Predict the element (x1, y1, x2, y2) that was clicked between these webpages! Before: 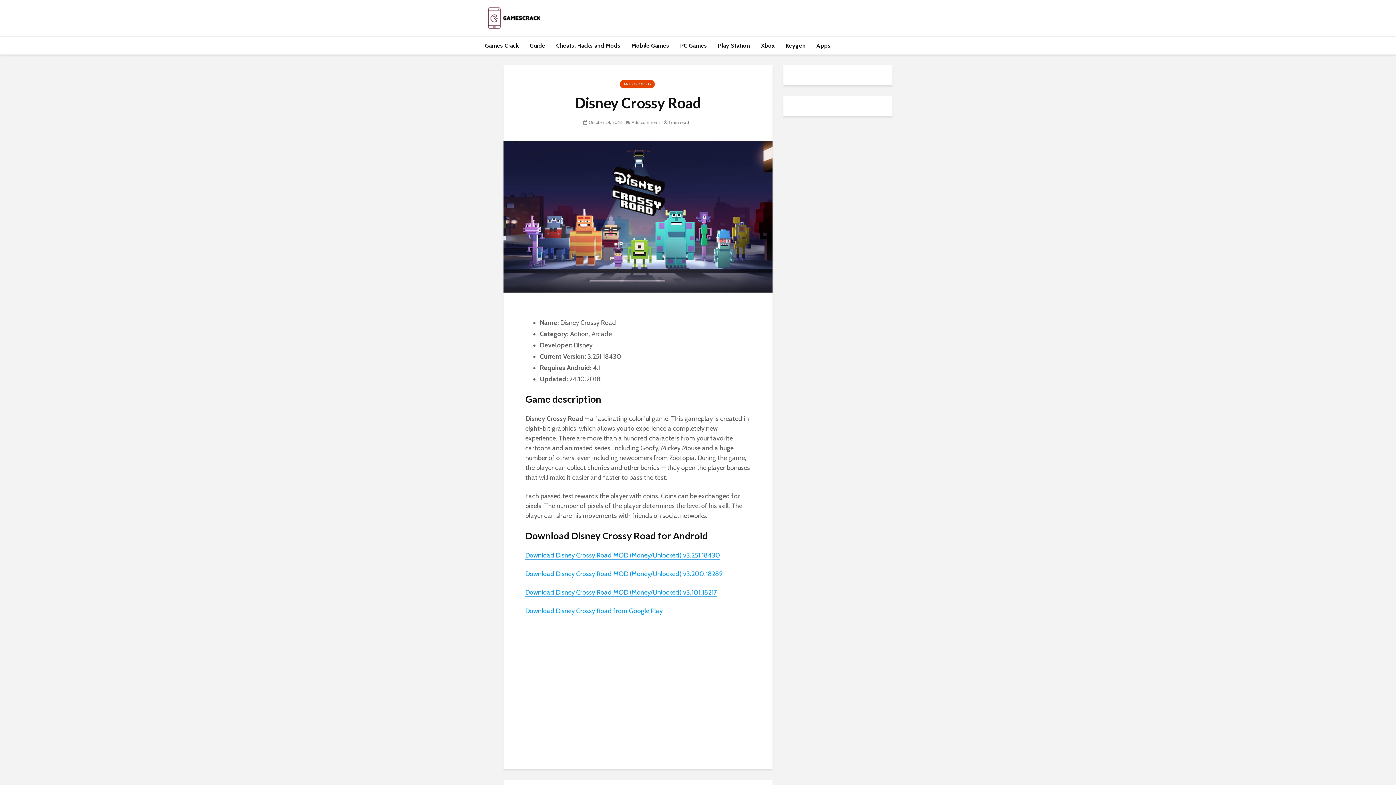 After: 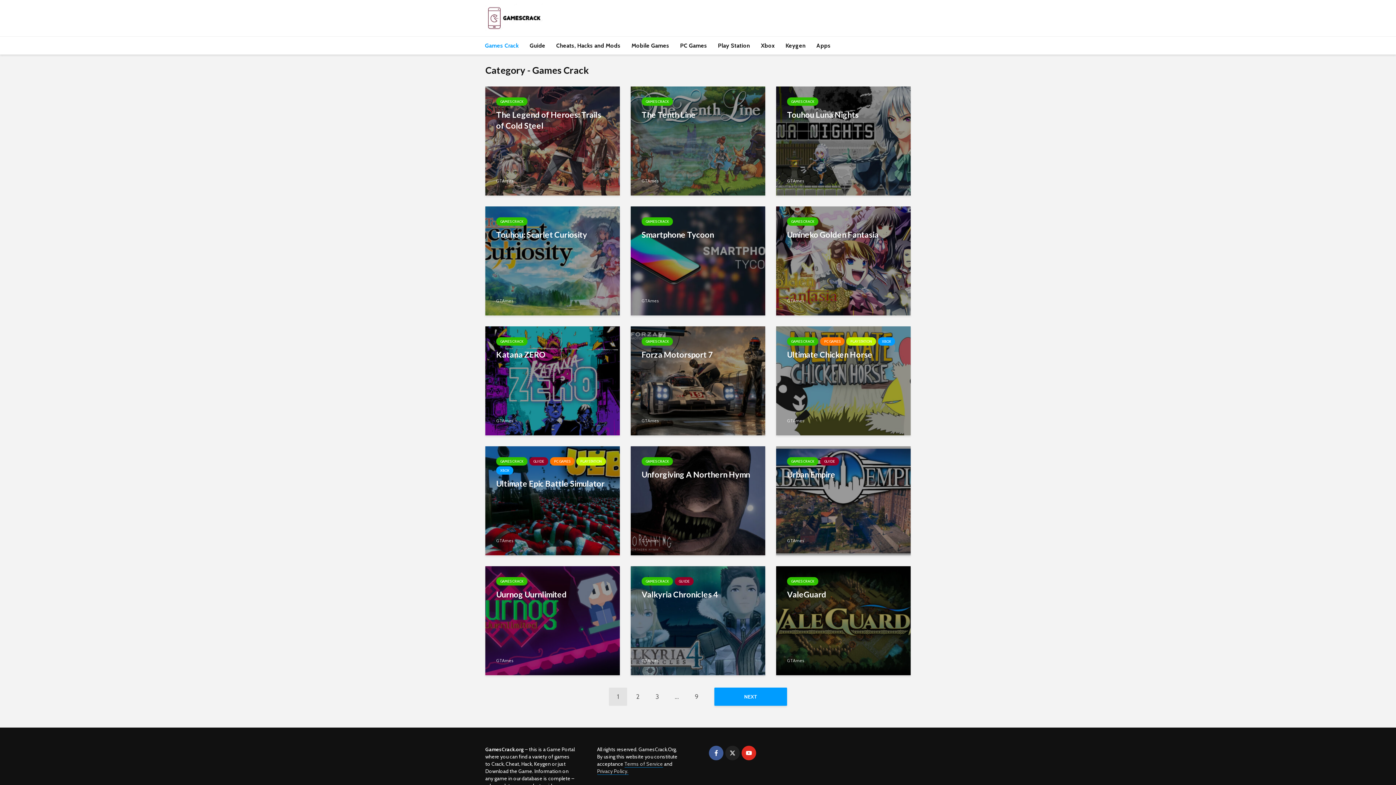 Action: bbox: (479, 36, 524, 54) label: Games Crack